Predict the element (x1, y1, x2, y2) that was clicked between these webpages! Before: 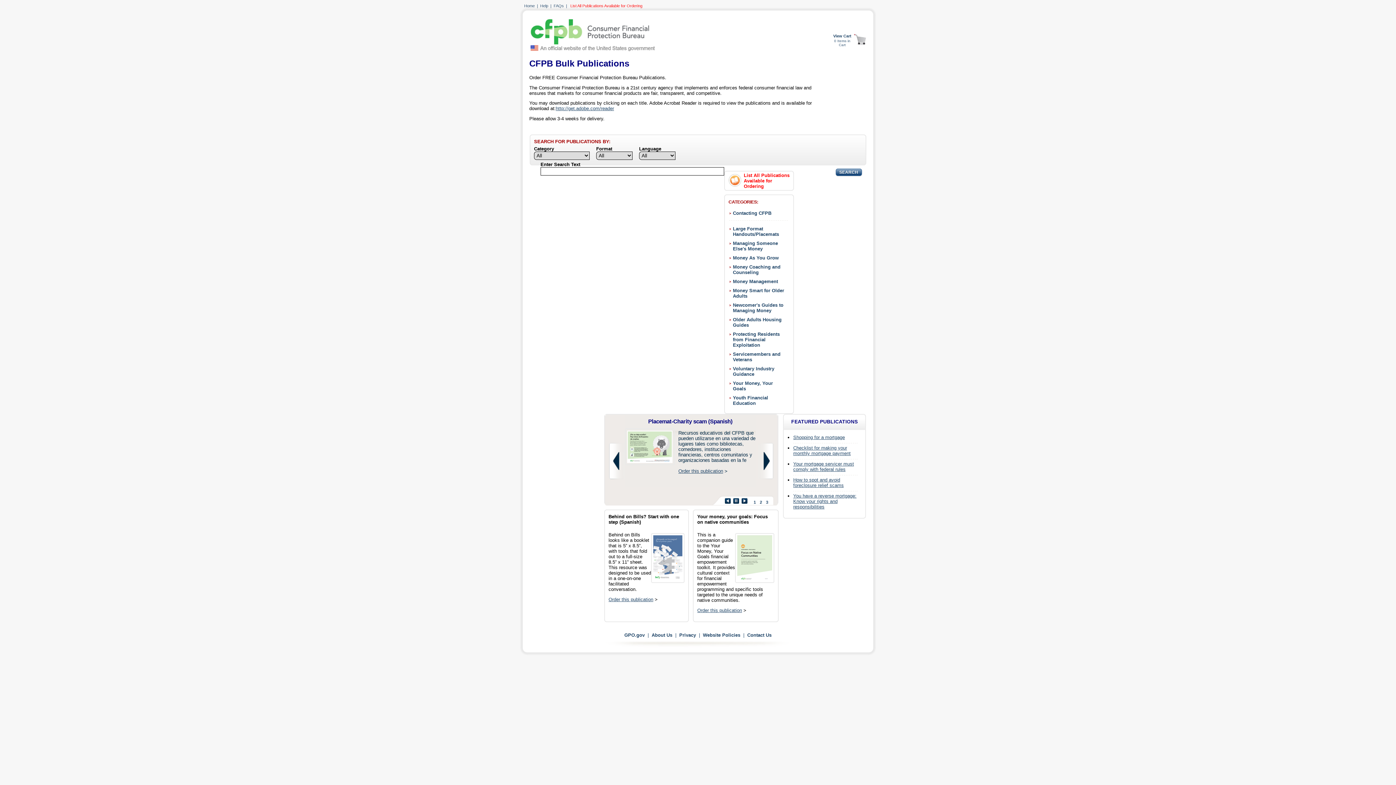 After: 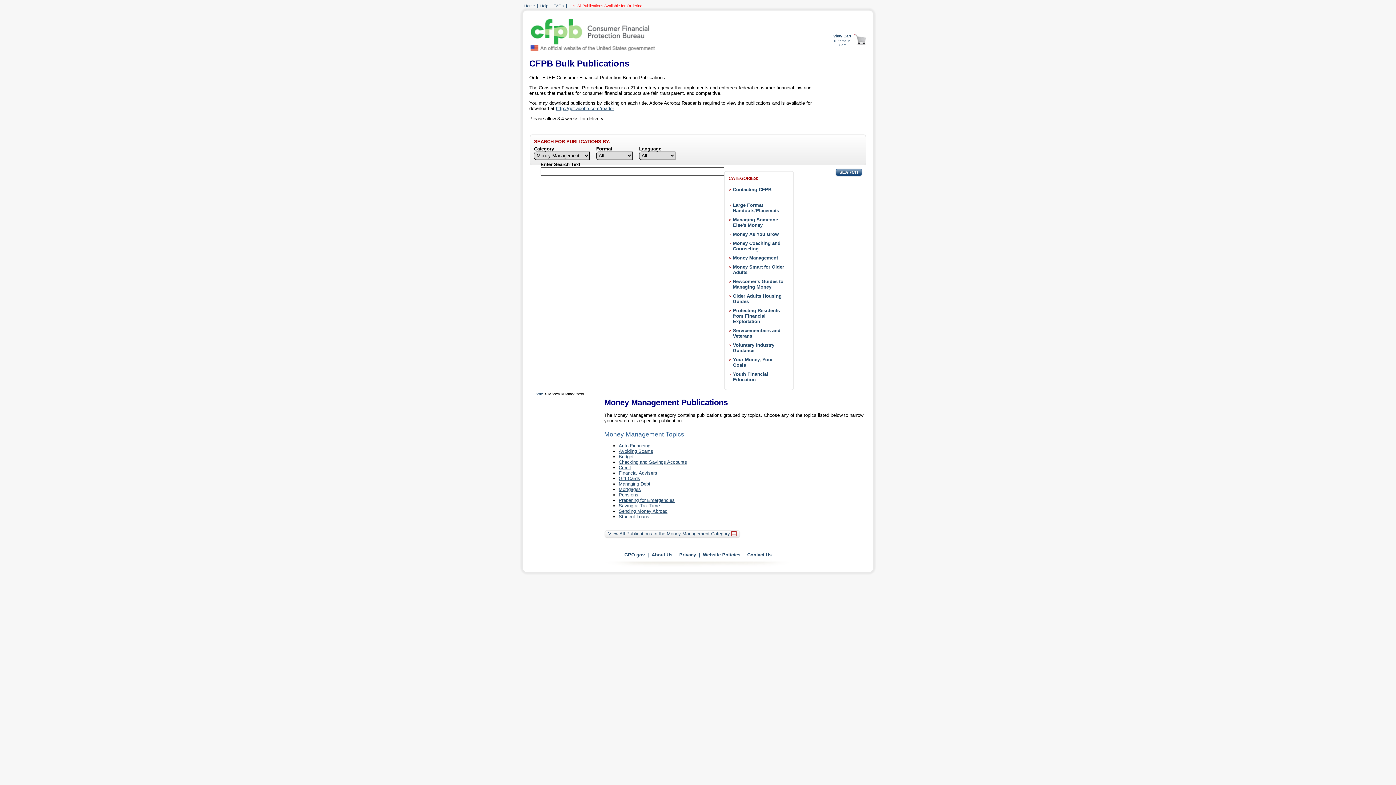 Action: bbox: (733, 278, 778, 284) label: Money Management